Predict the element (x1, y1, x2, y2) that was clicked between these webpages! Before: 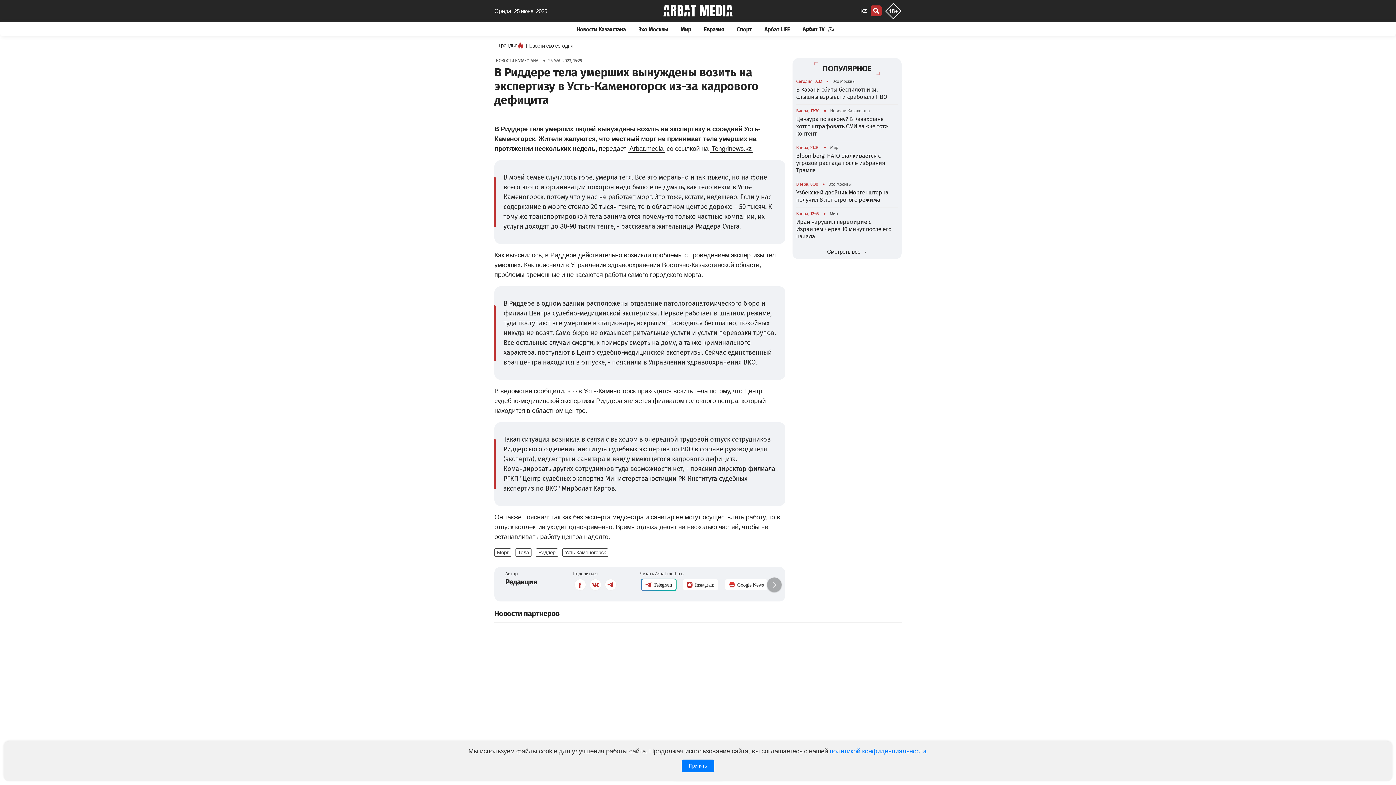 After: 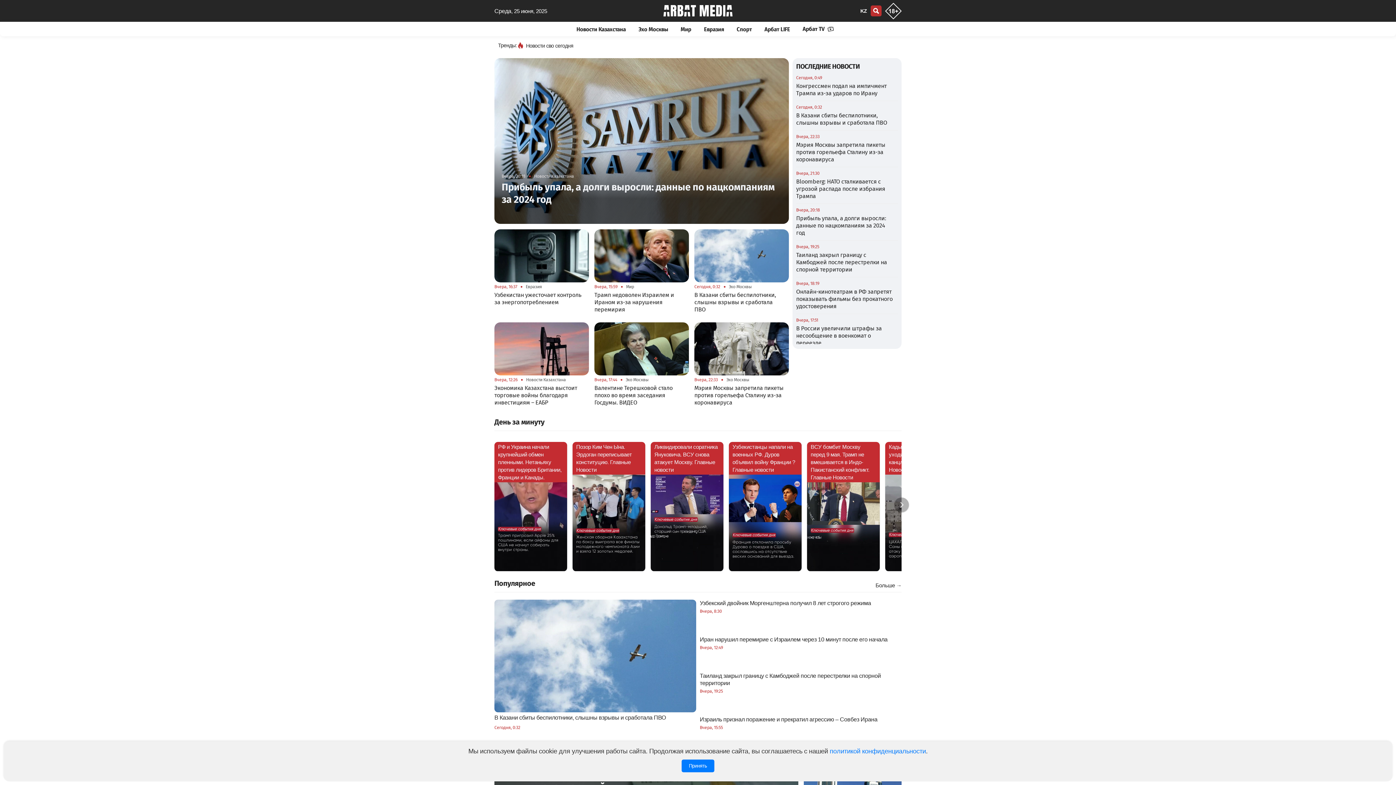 Action: bbox: (628, 145, 665, 152) label: Arbat.media